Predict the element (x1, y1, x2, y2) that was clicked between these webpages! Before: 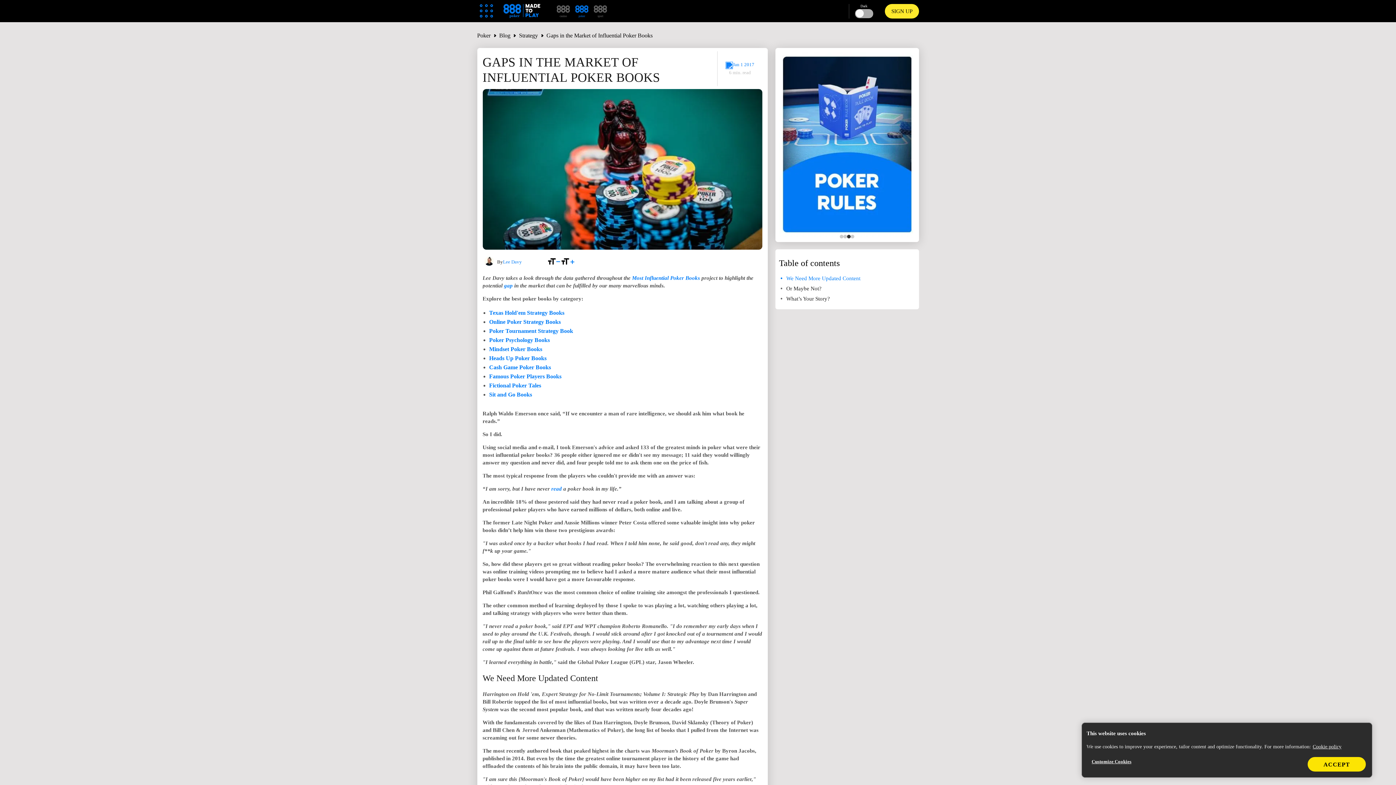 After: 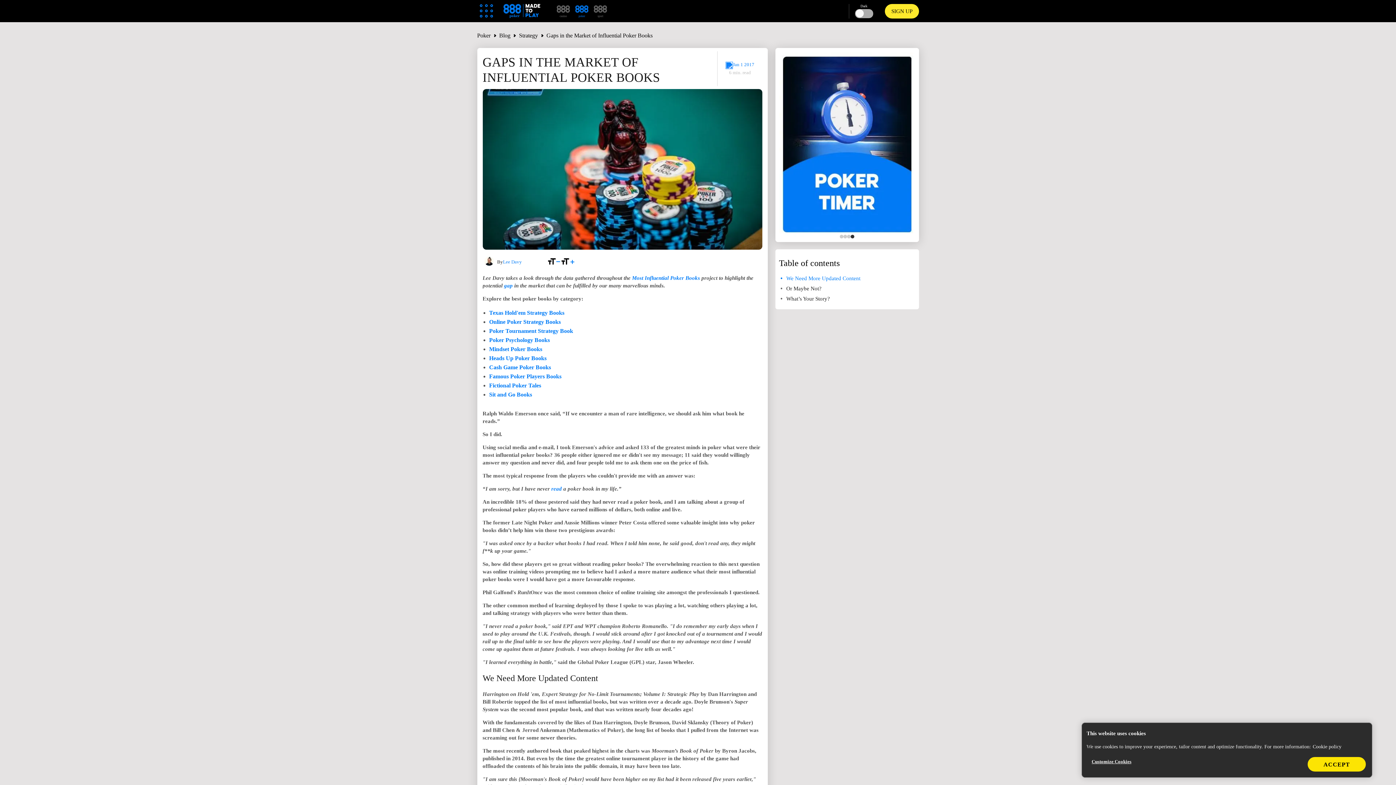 Action: bbox: (1313, 744, 1341, 749) label: More information about your privacy, opens in a new tab